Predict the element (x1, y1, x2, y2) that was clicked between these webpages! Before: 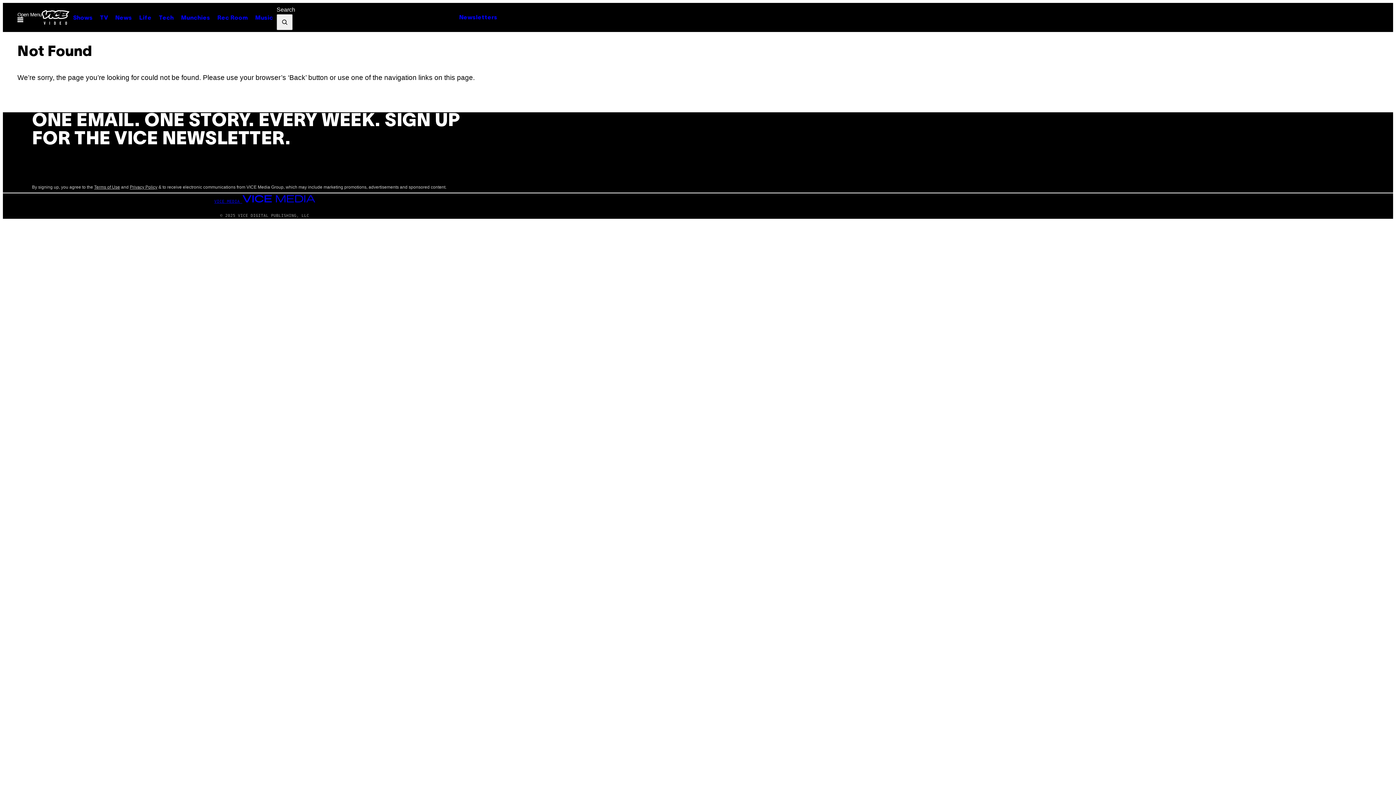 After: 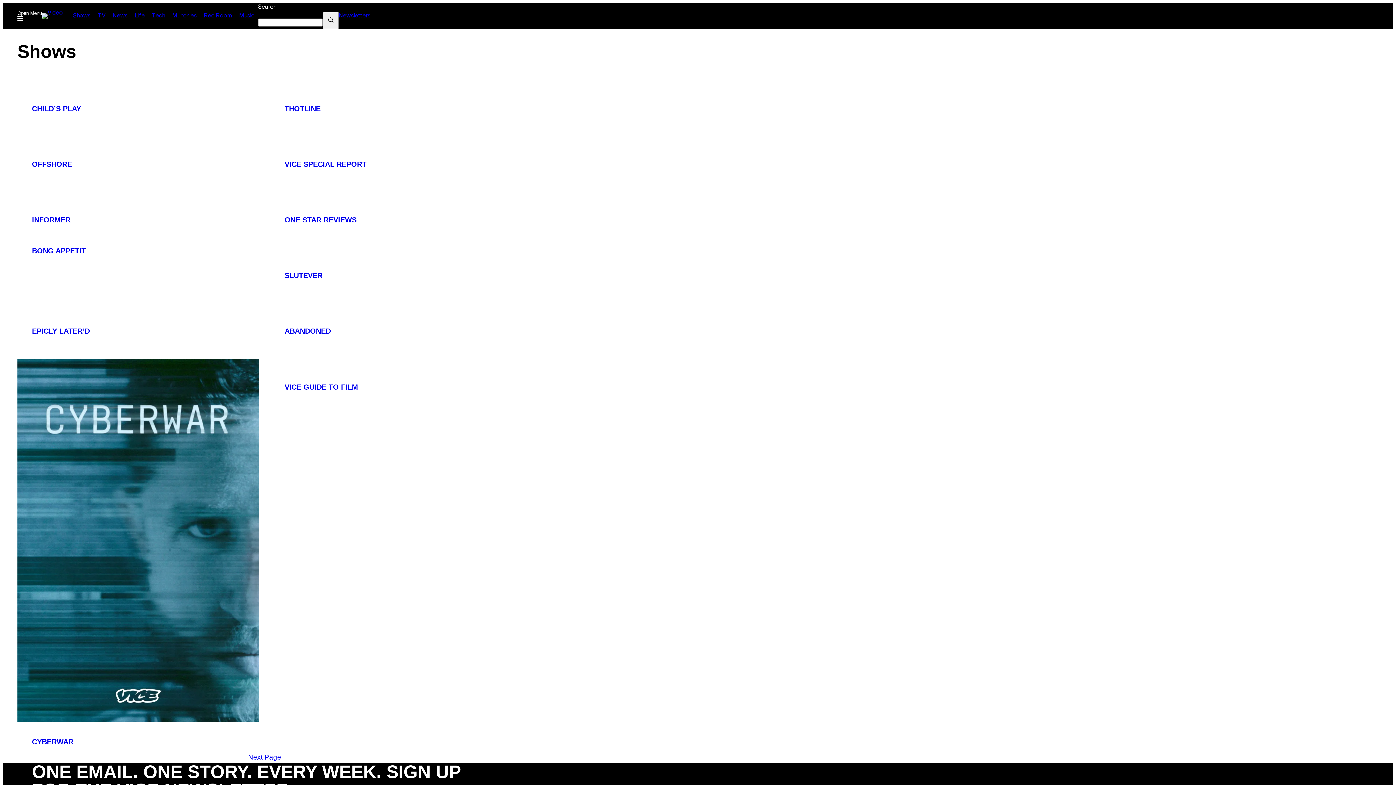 Action: label: Shows bbox: (69, 11, 96, 24)